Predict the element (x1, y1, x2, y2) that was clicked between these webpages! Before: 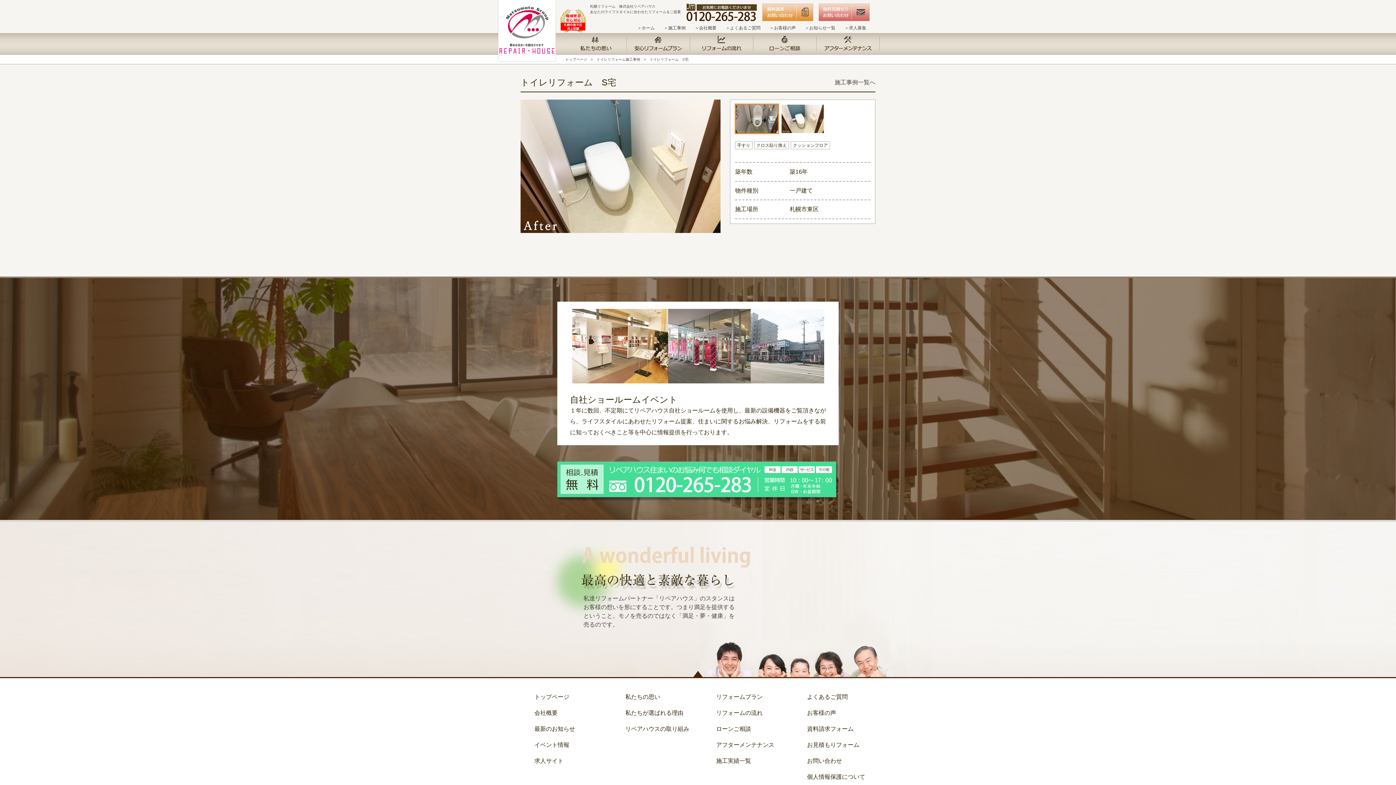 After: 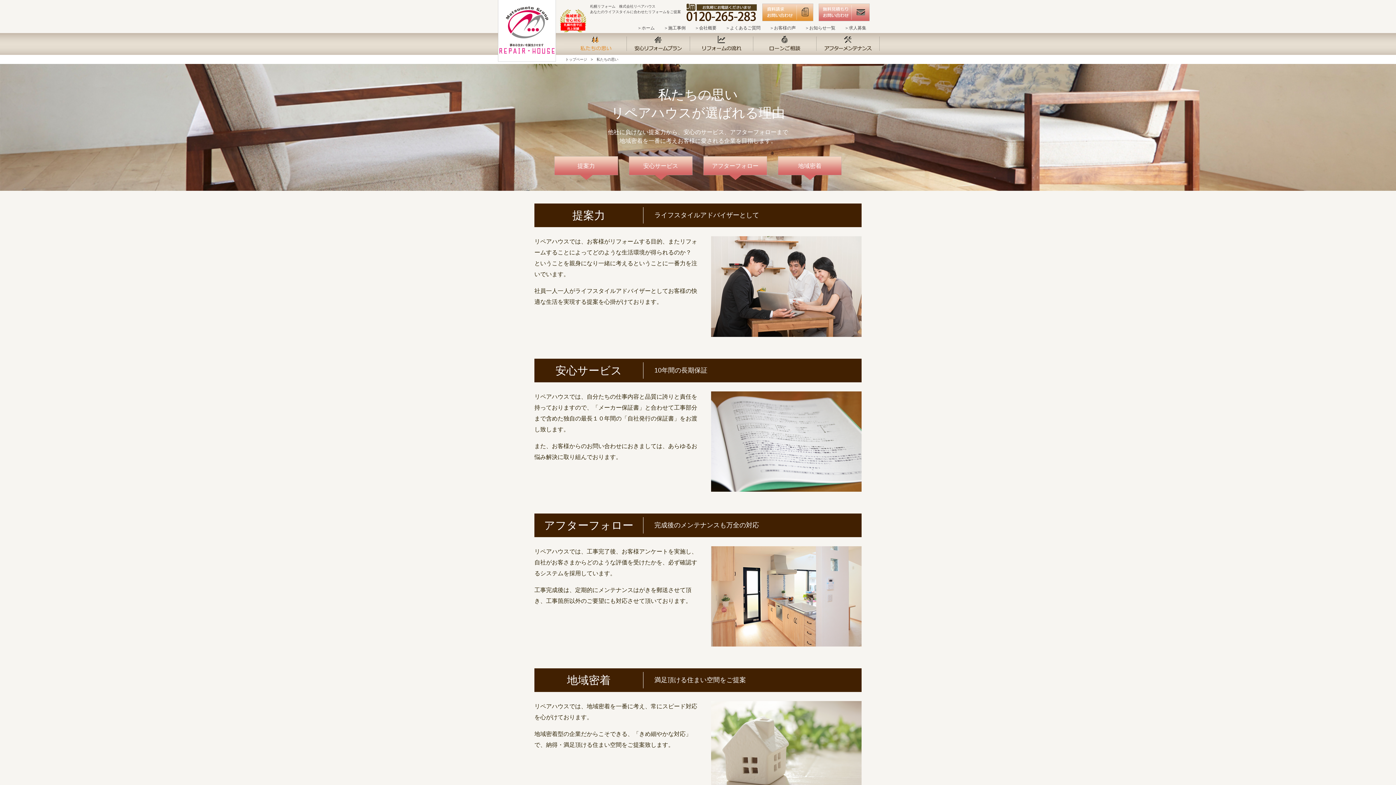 Action: label: 私たちの思い bbox: (625, 694, 660, 700)